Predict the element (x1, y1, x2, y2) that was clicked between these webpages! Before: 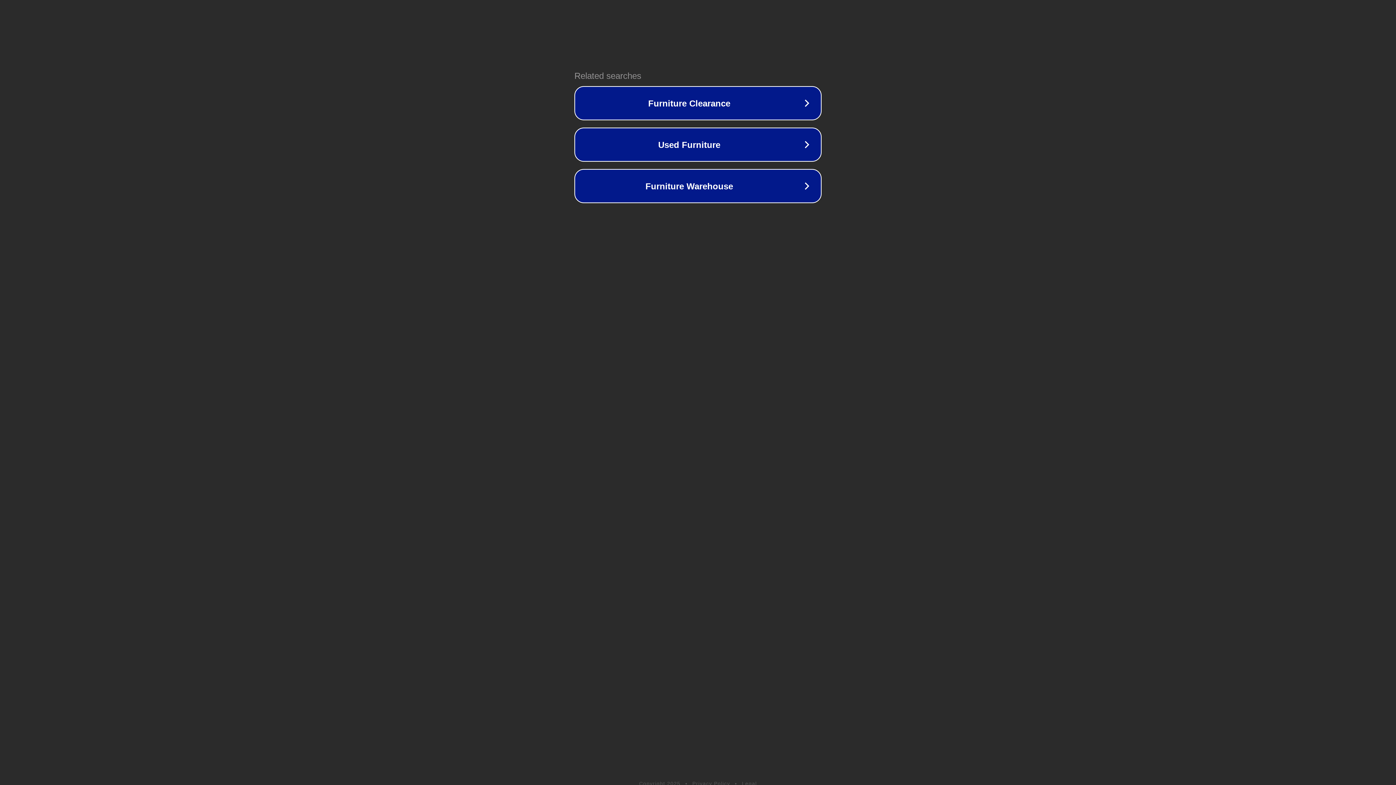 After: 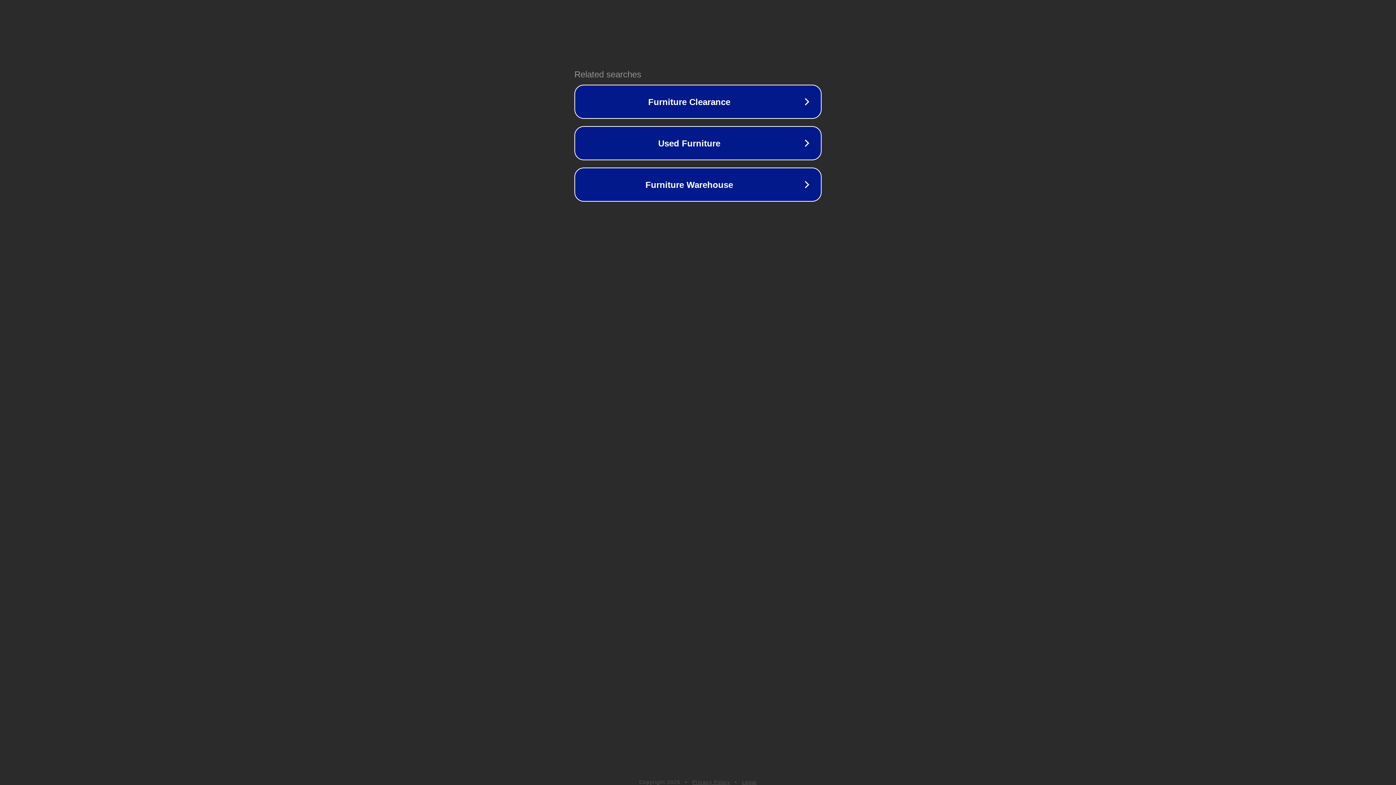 Action: bbox: (692, 781, 730, 786) label: Privacy Policy